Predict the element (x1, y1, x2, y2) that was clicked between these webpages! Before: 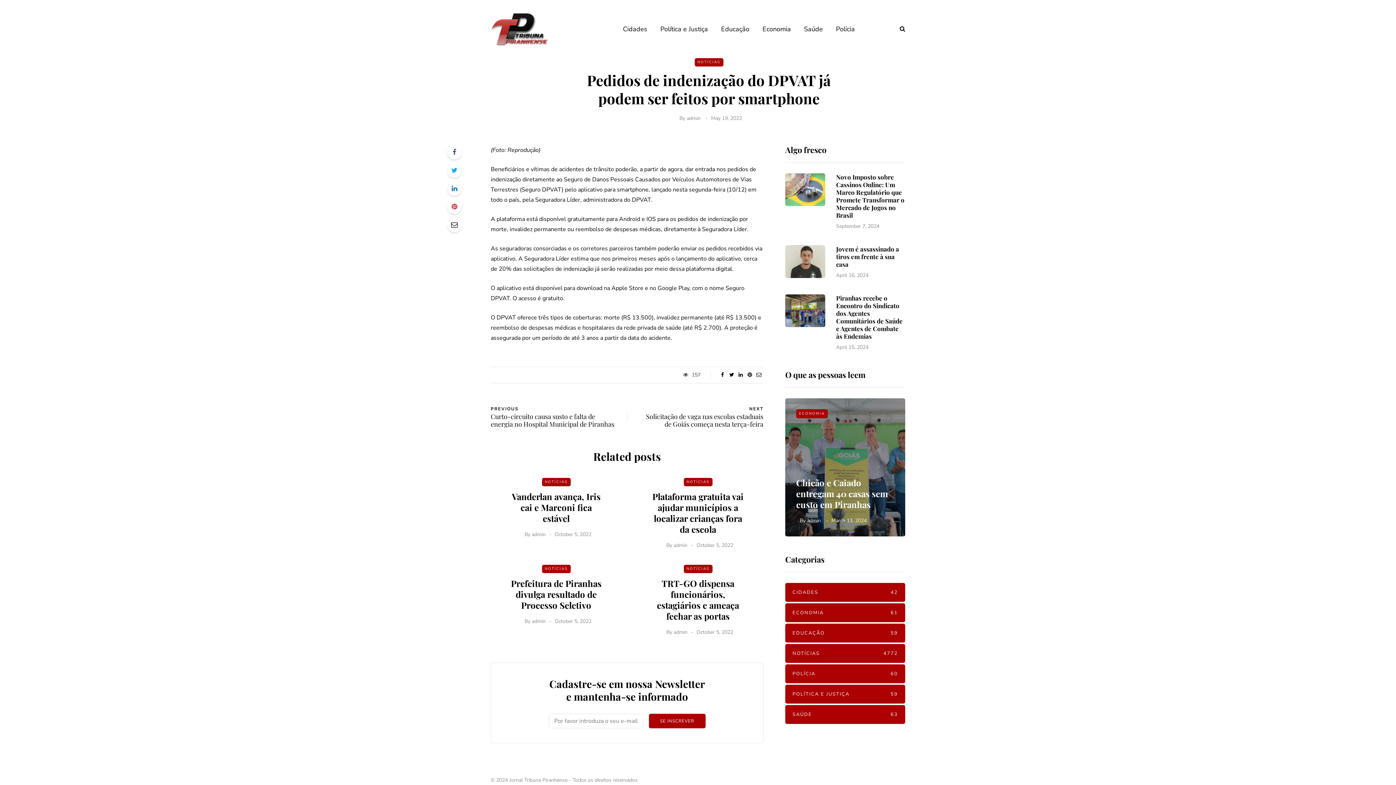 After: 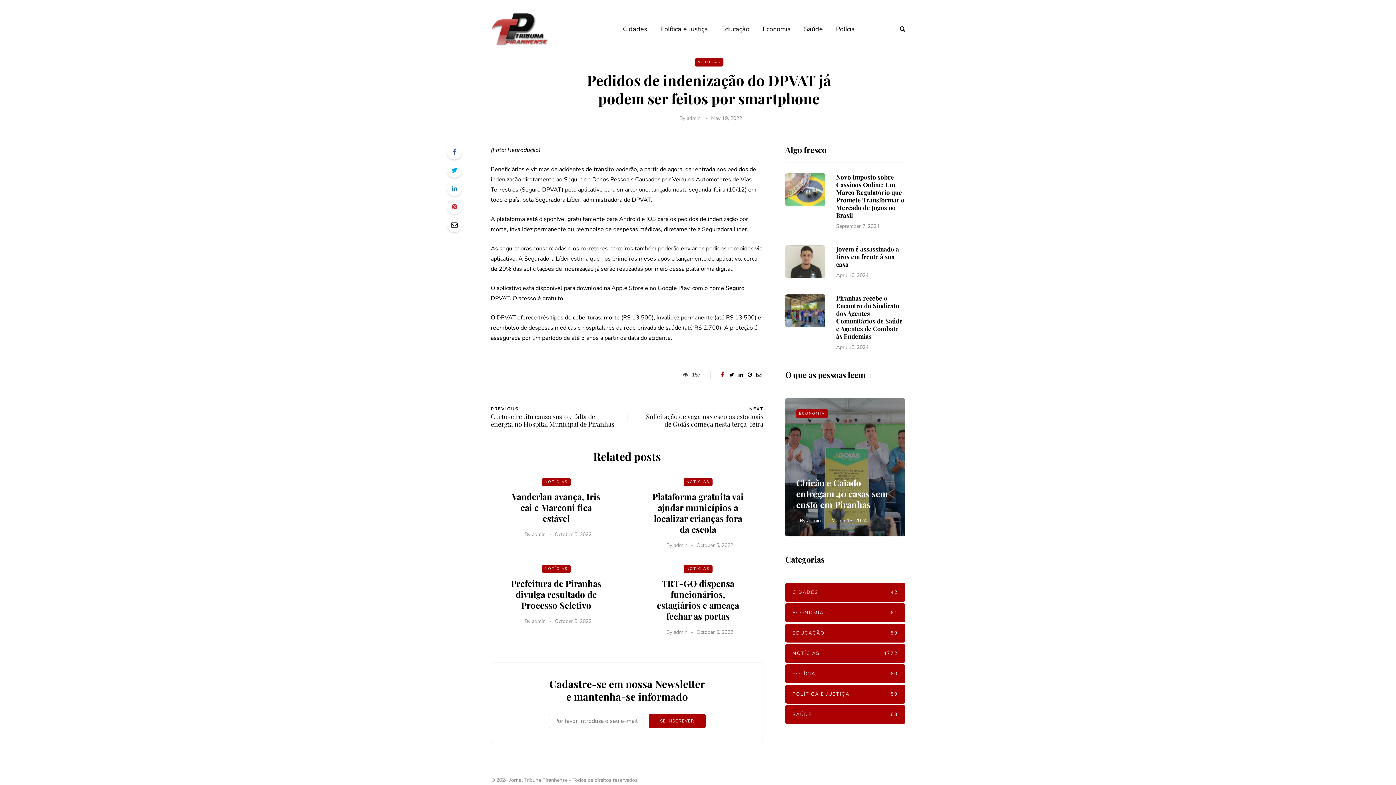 Action: bbox: (718, 371, 727, 378)